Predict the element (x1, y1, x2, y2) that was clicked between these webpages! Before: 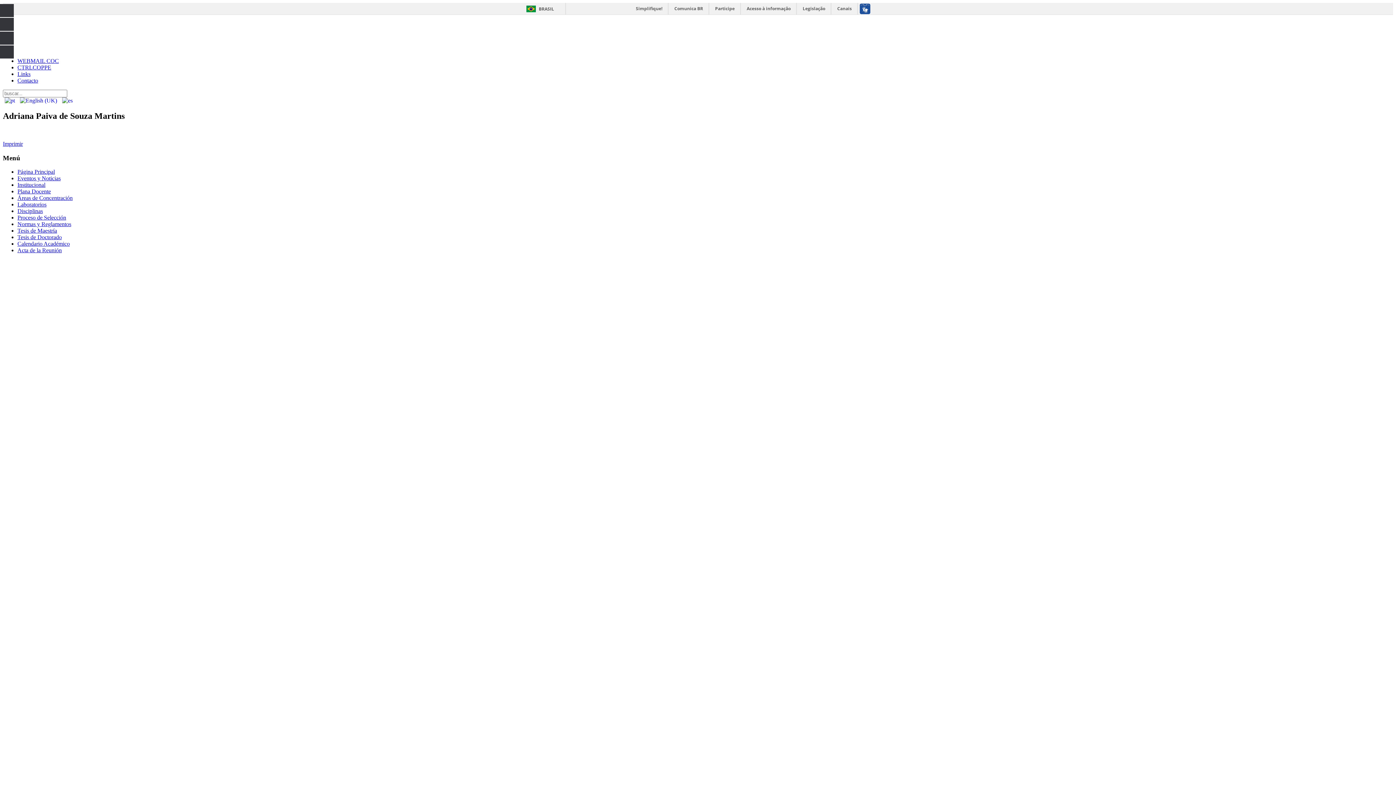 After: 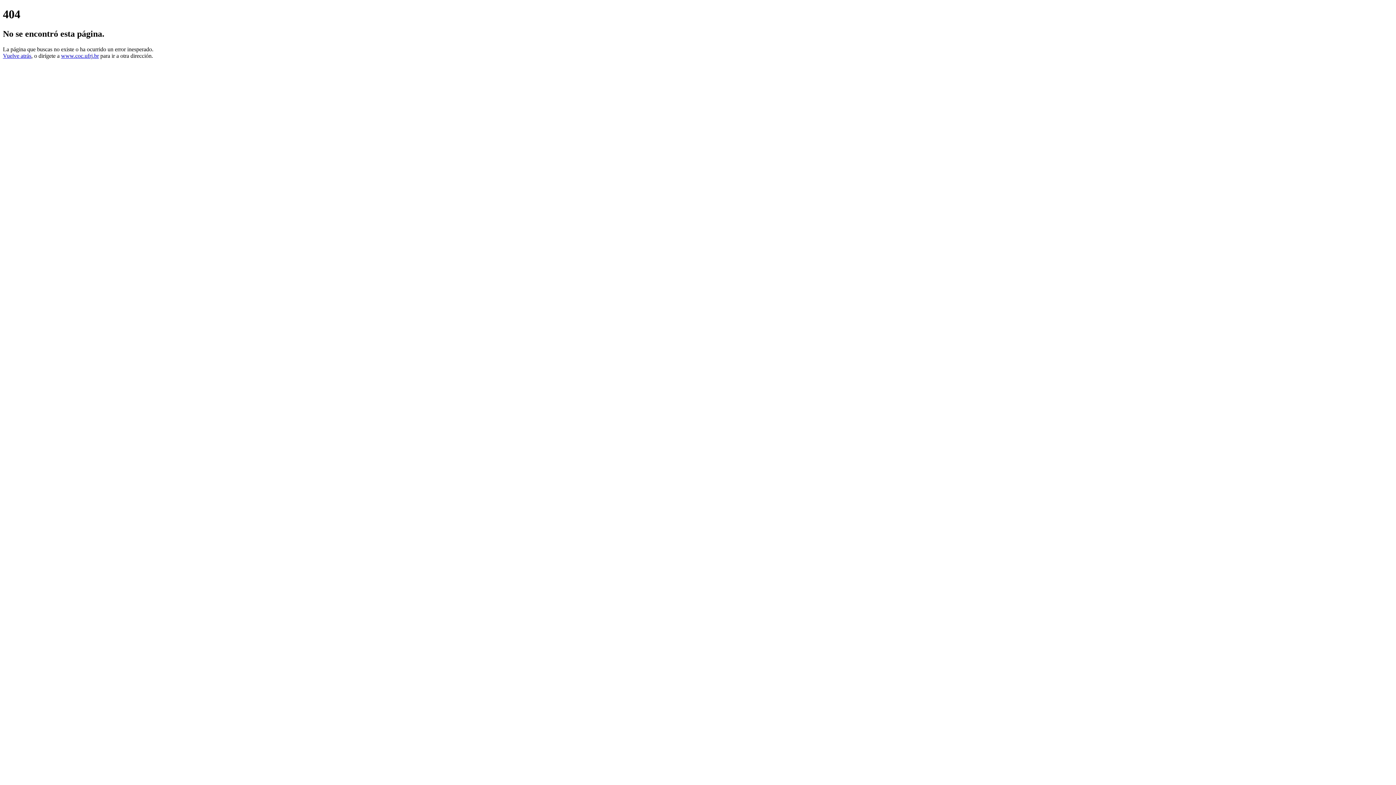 Action: bbox: (17, 247, 61, 253) label: Acta de la Reunión